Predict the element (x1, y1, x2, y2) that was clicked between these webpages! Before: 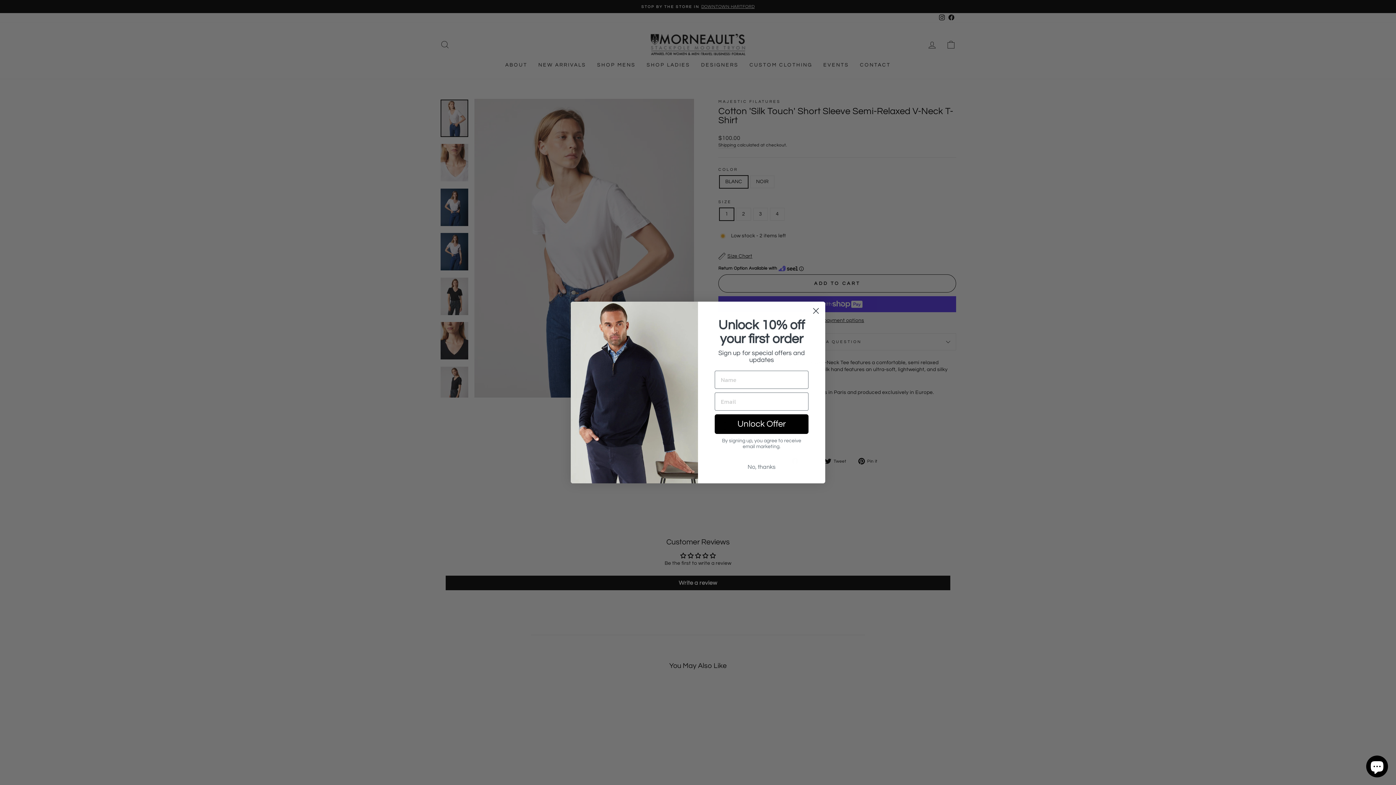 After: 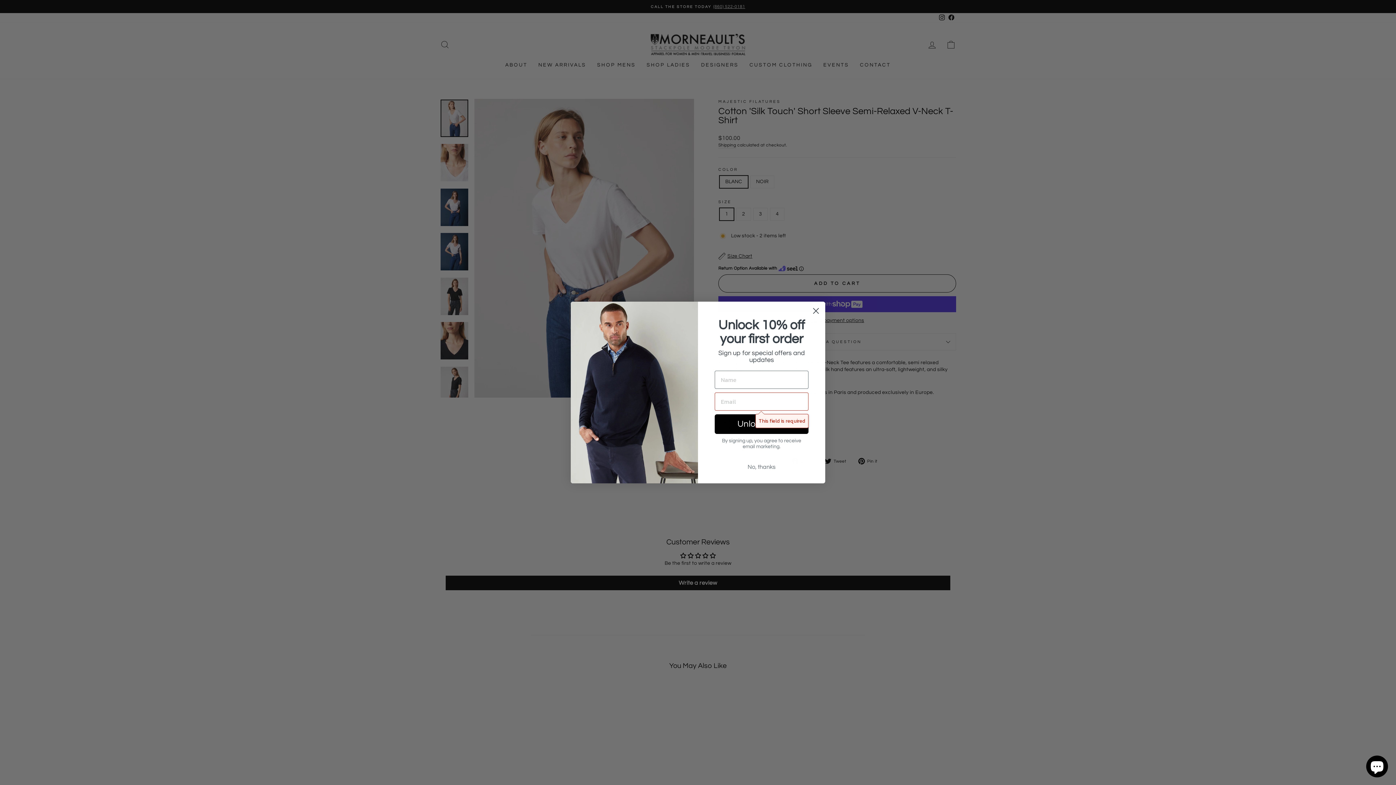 Action: label: Unlock Offer bbox: (714, 414, 808, 434)